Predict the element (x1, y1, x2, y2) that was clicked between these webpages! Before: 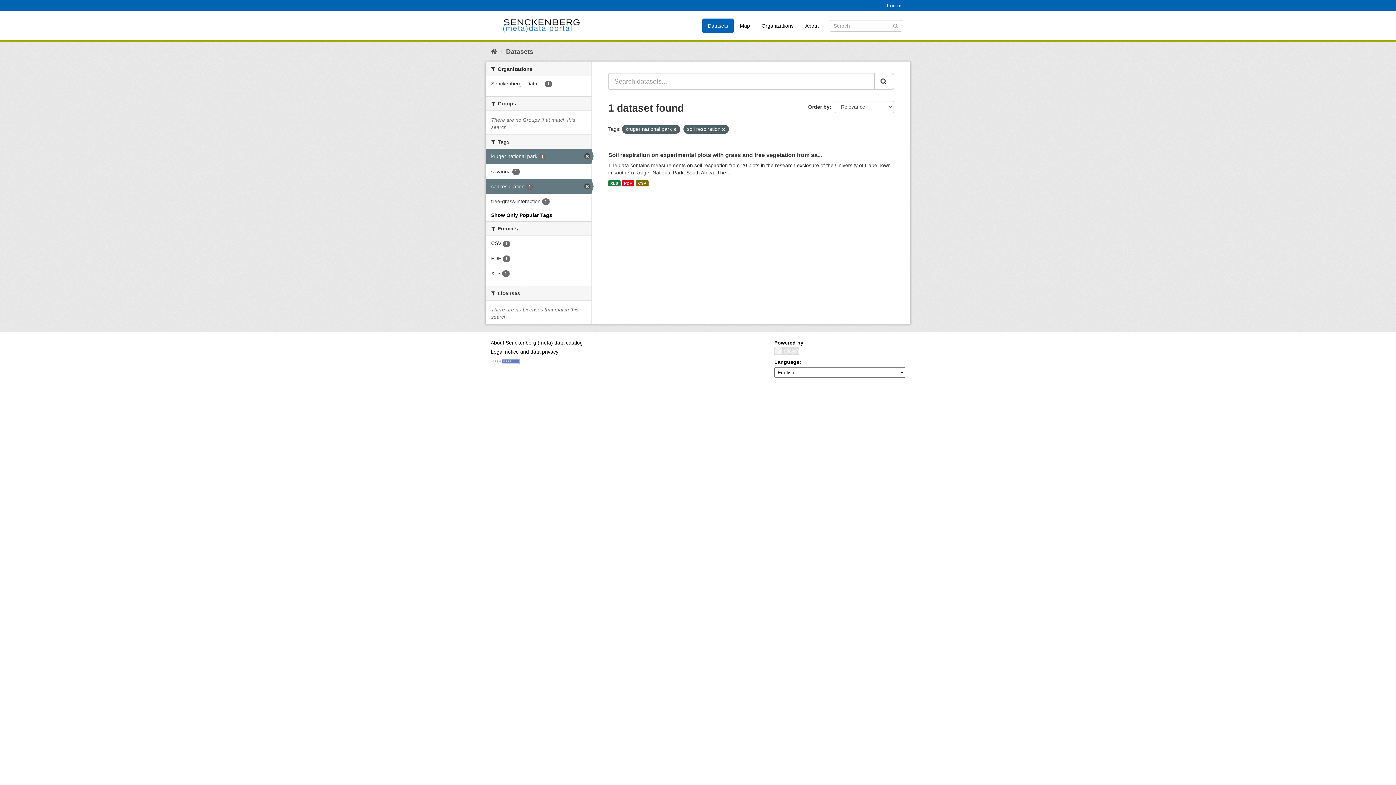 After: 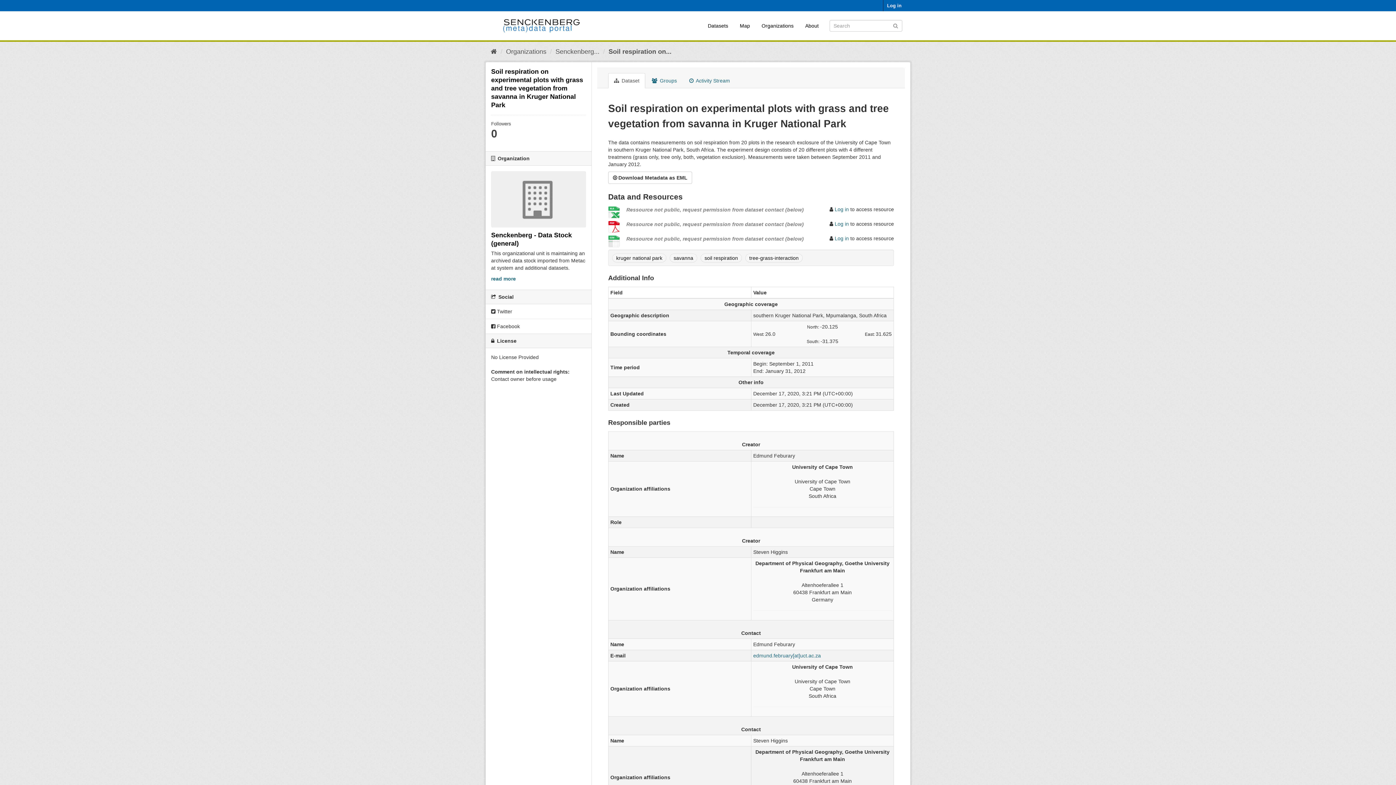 Action: label: PDF bbox: (622, 180, 634, 186)